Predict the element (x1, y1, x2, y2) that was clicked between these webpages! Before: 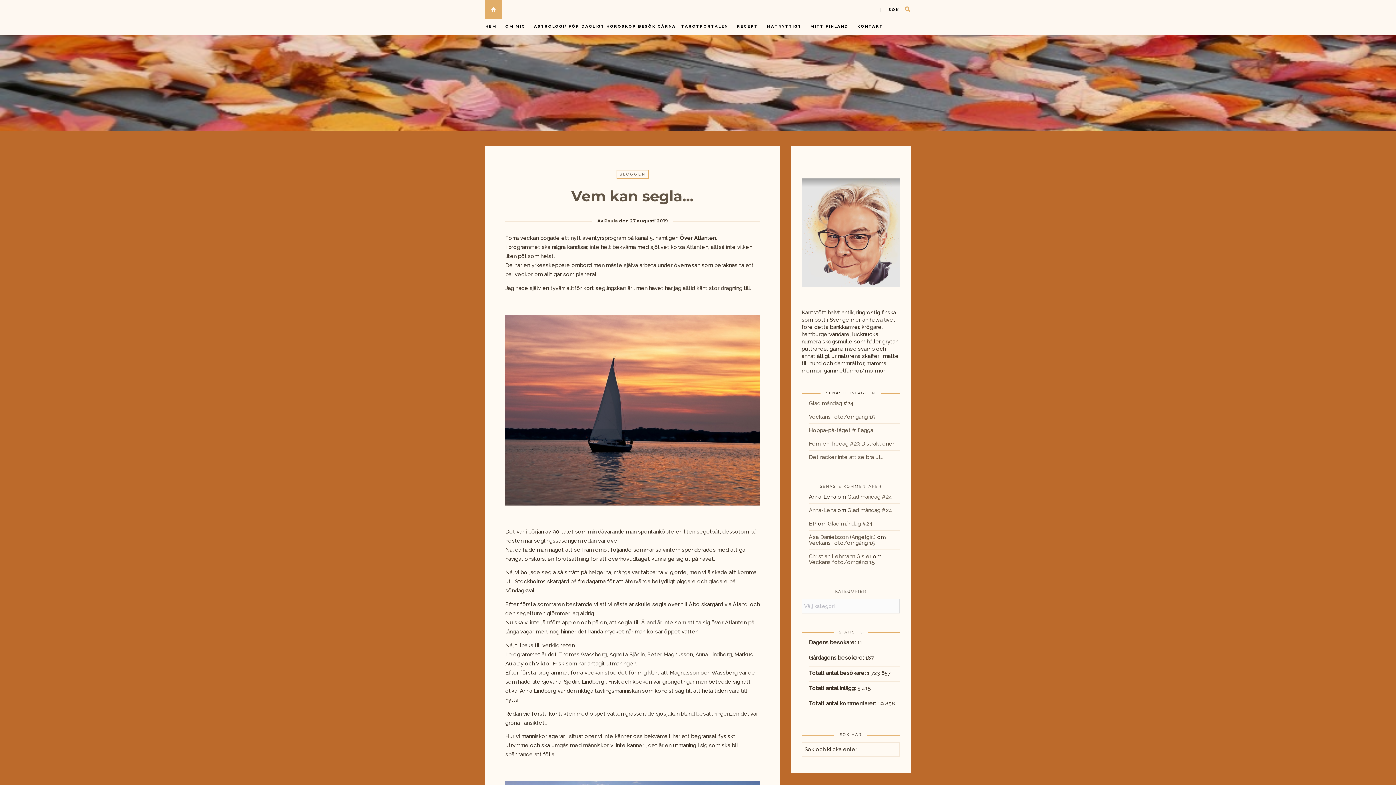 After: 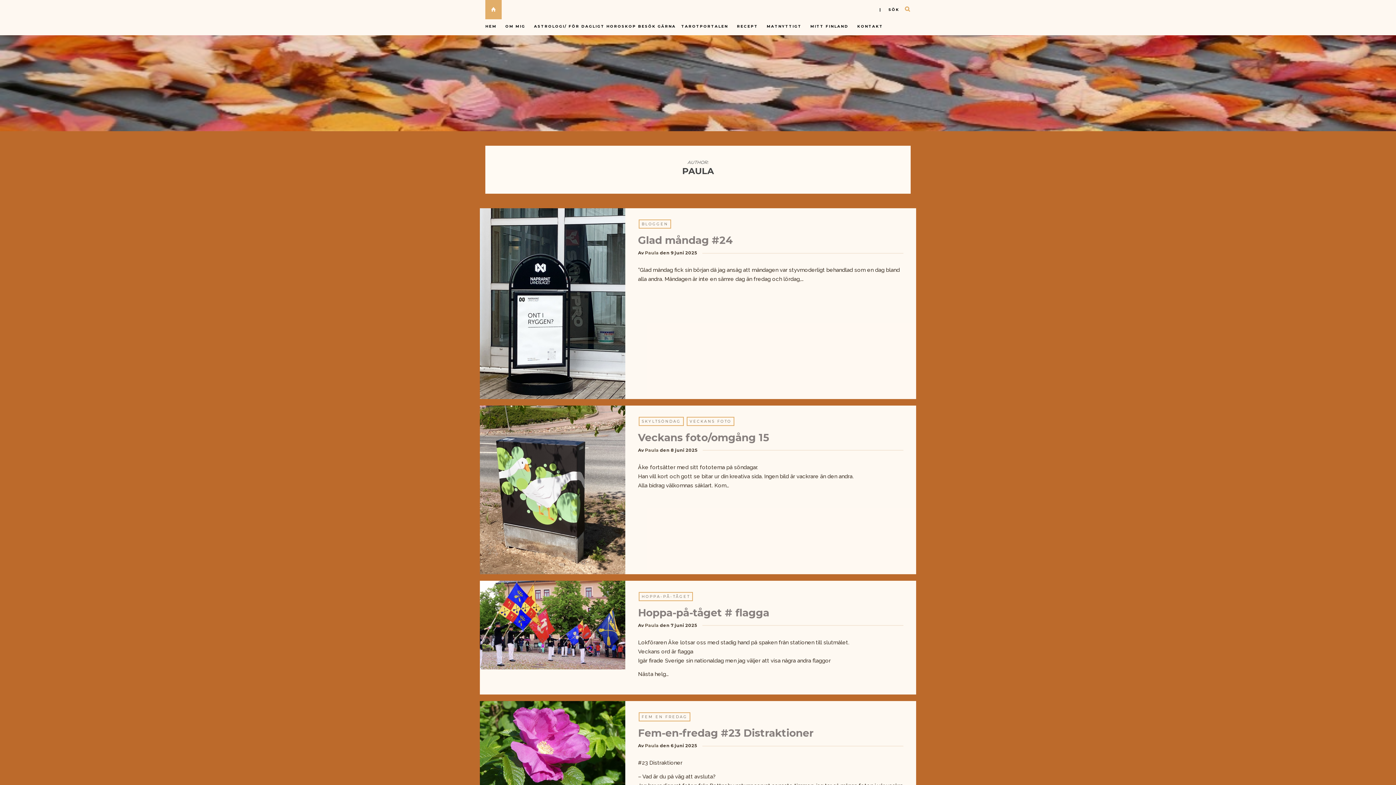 Action: bbox: (604, 218, 618, 223) label: Paula